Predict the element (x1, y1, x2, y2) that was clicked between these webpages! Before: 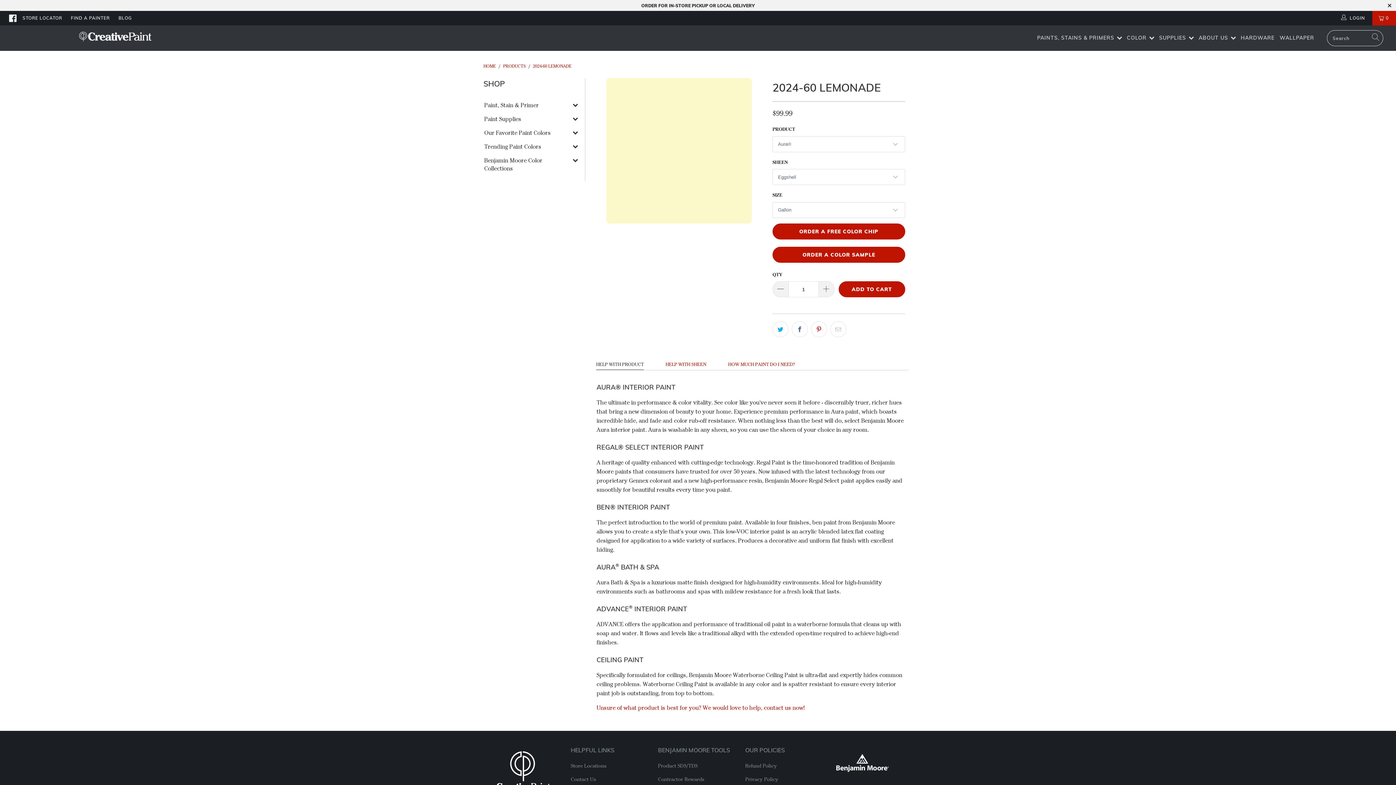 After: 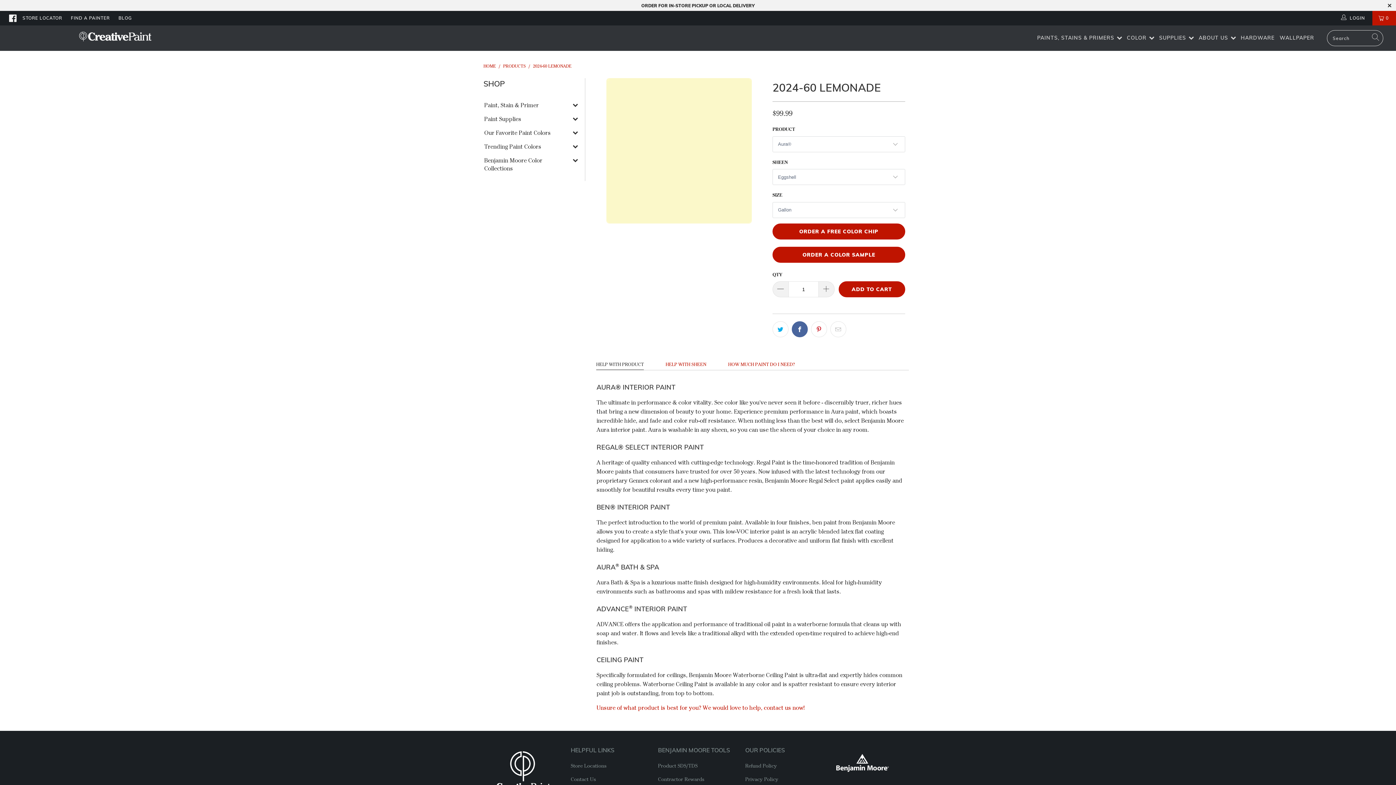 Action: bbox: (792, 321, 808, 337)